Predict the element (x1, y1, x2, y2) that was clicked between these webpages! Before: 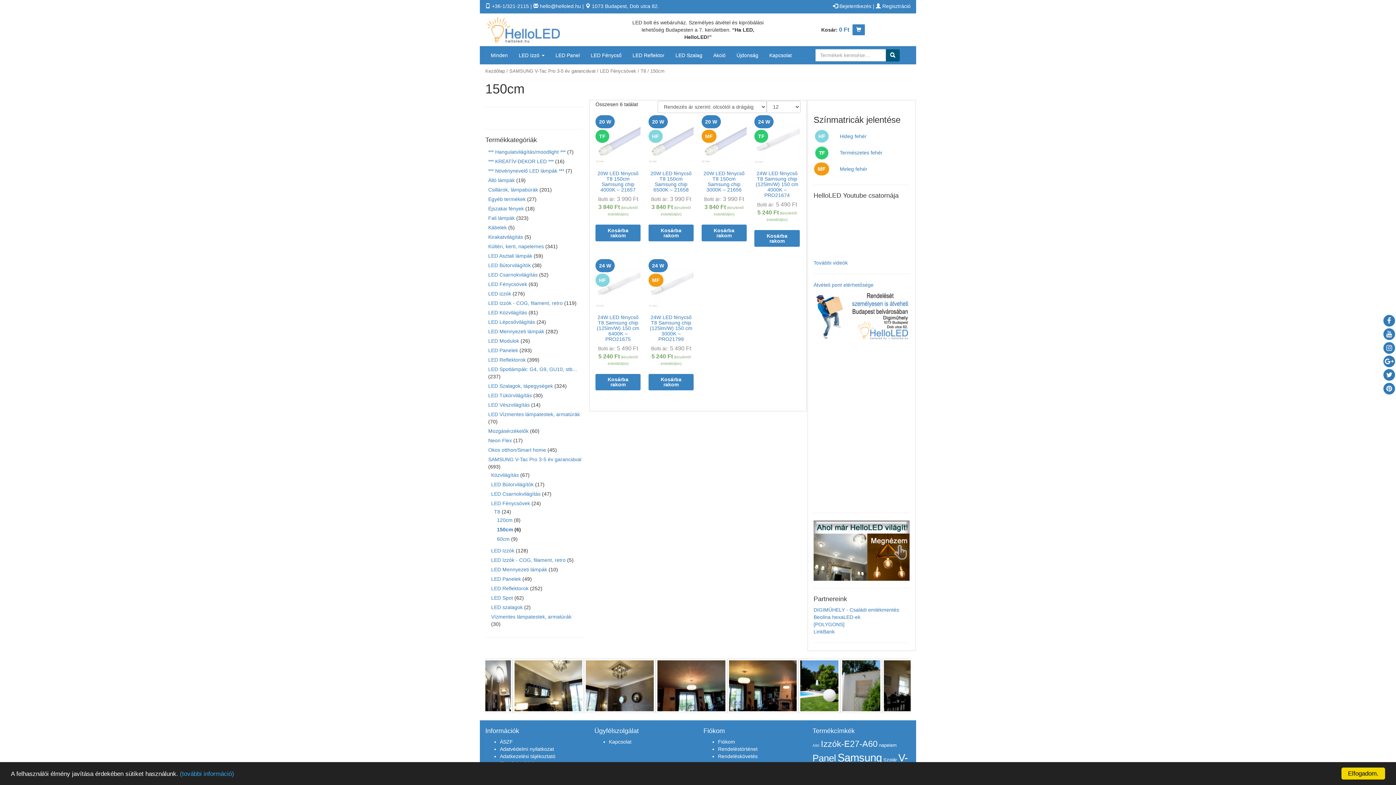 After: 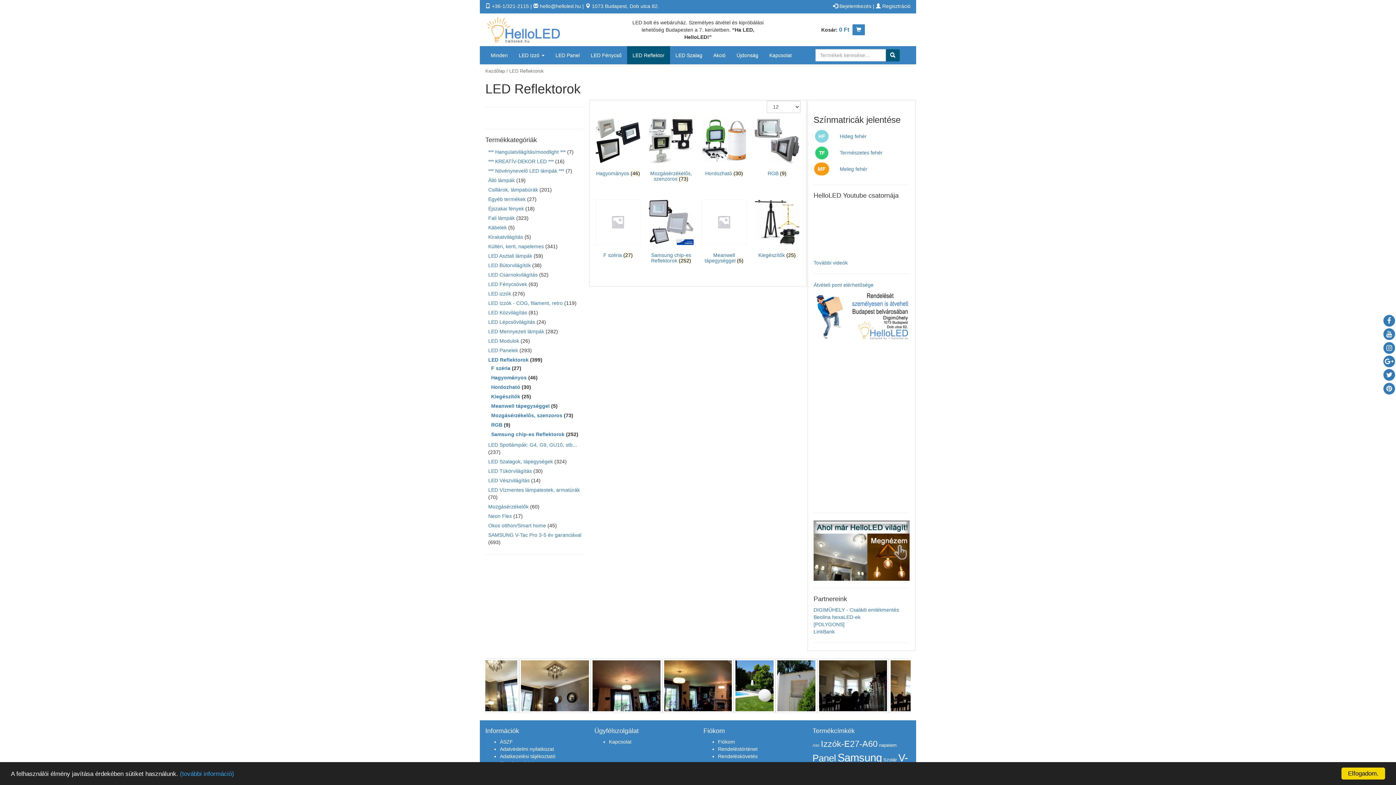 Action: bbox: (627, 46, 670, 64) label: LED Reflektor